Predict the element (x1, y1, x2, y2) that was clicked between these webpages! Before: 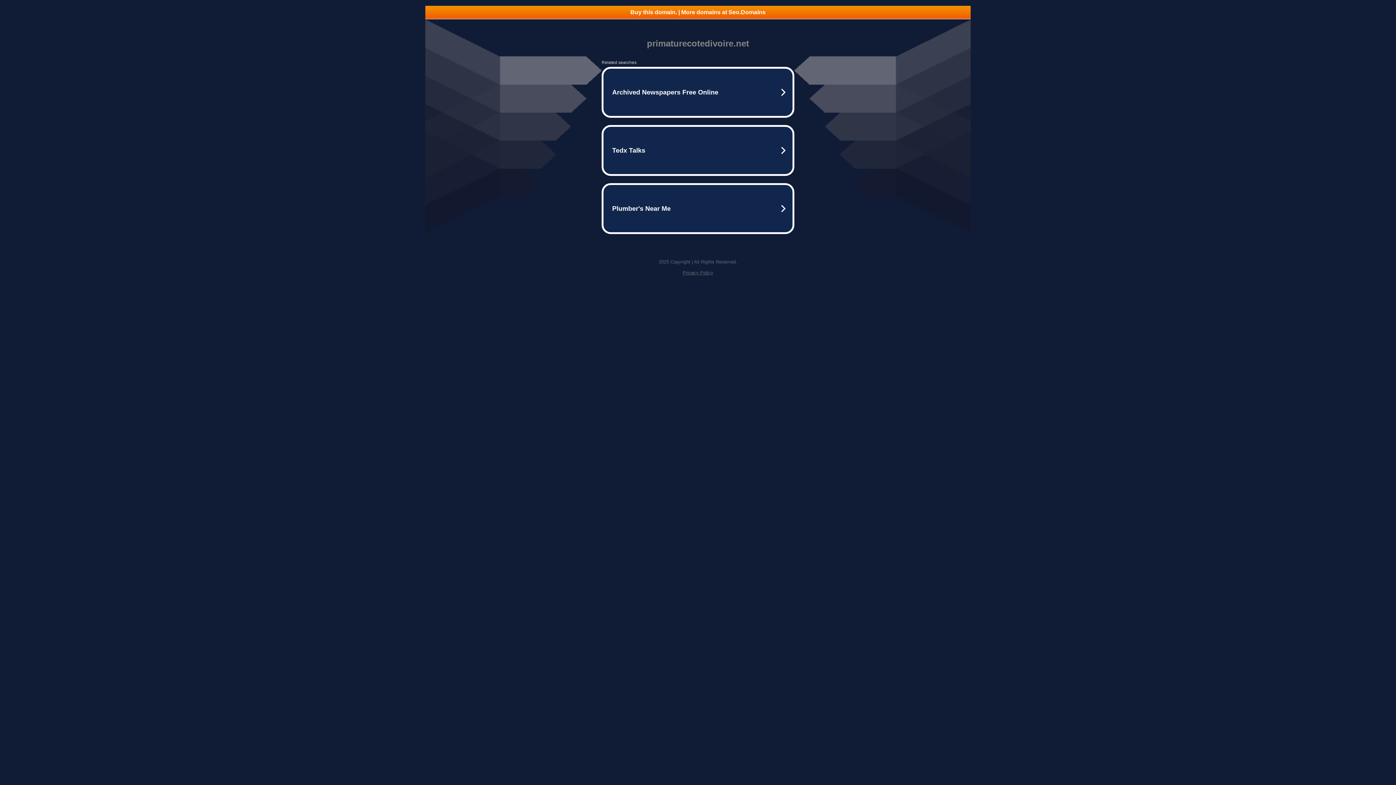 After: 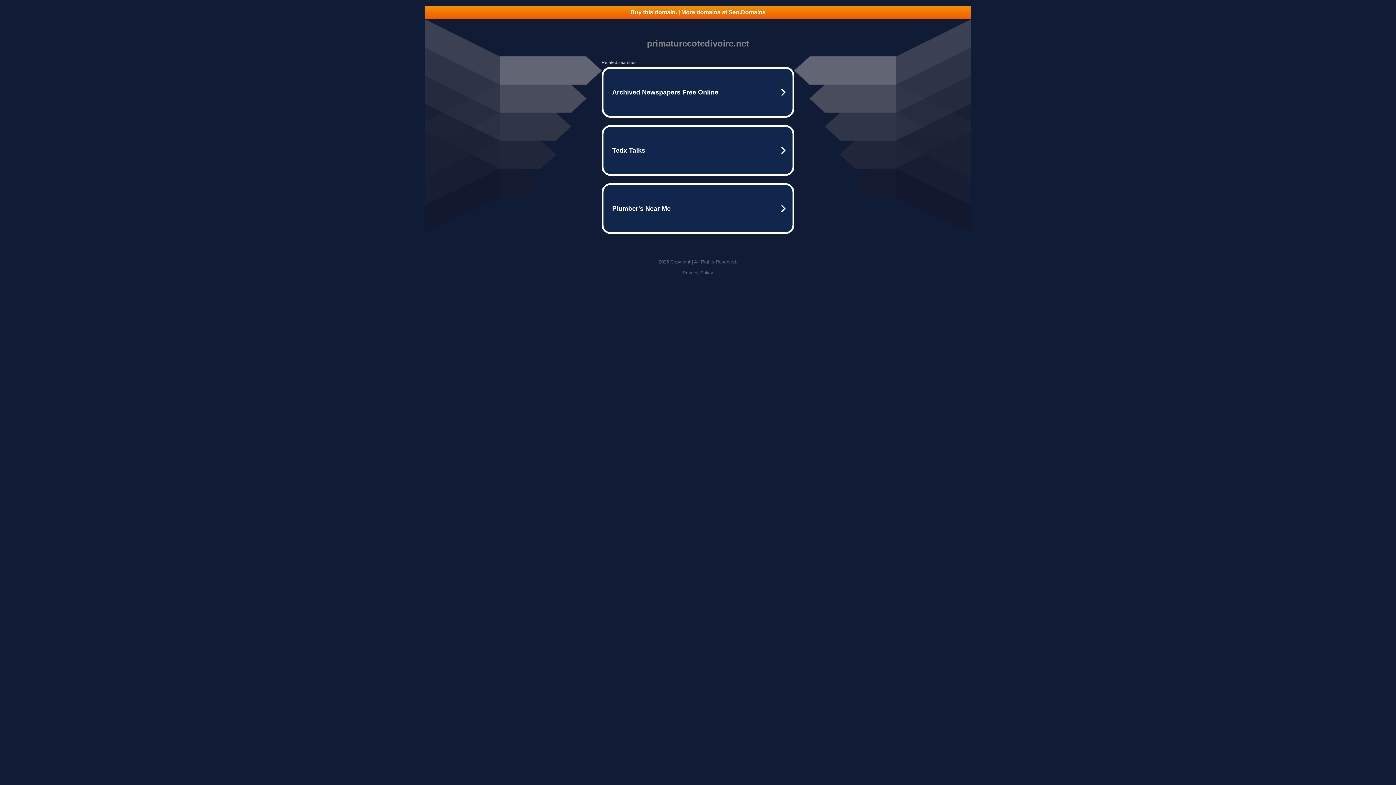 Action: label: Buy this domain. | More domains at Seo.Domains bbox: (425, 5, 970, 18)